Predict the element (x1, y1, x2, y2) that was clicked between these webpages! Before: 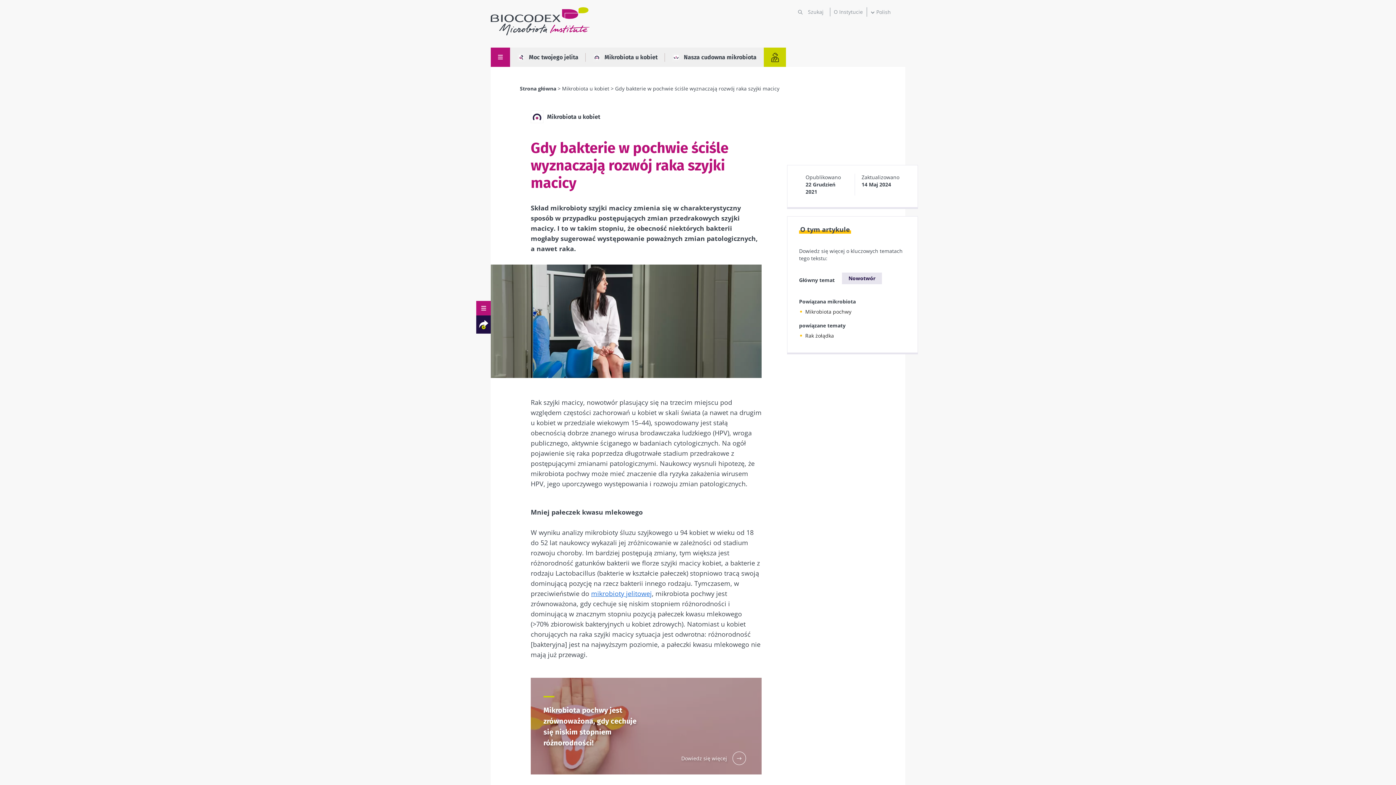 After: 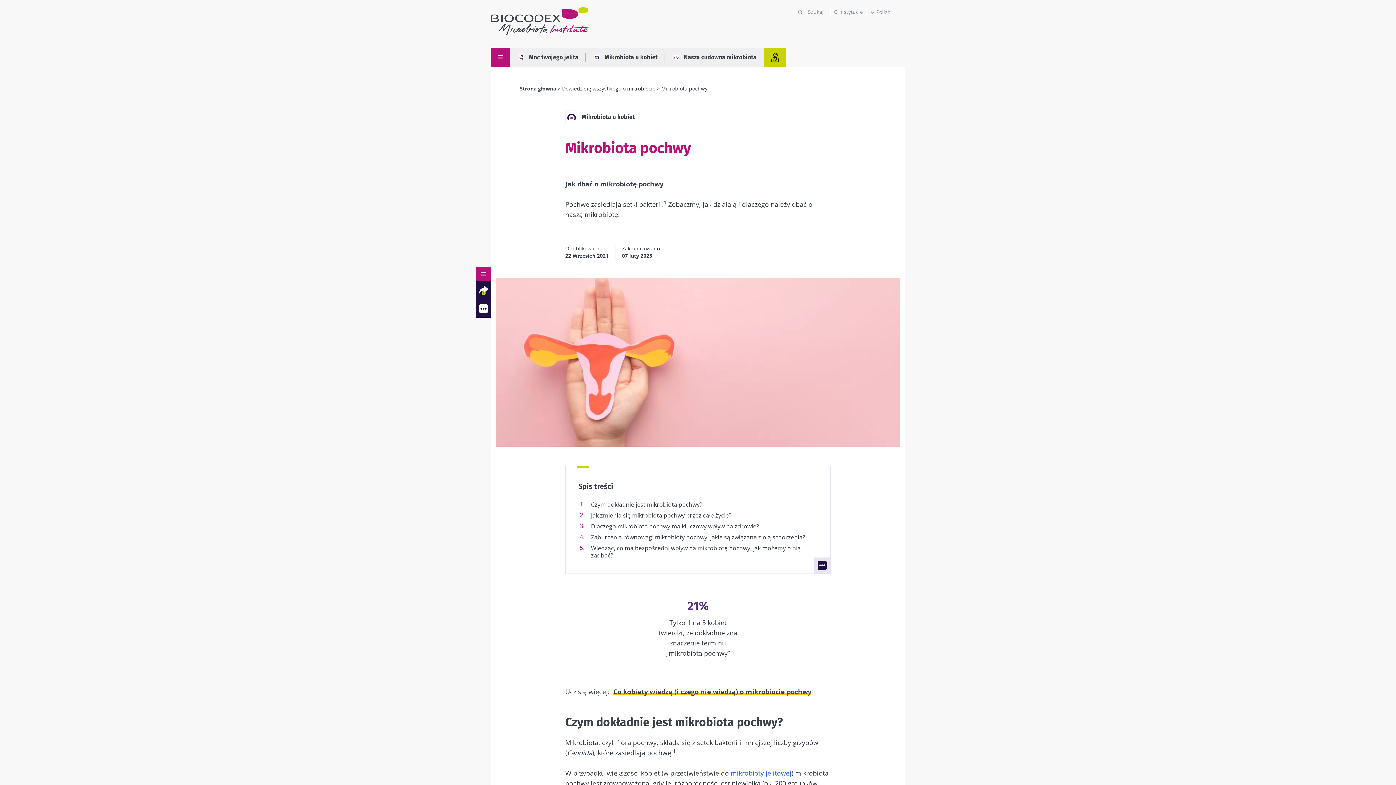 Action: label: Mikrobiota pochwy jest zrównoważona, gdy cechuje się niskim stopniem różnorodności!
Dowiedz się więcej bbox: (530, 678, 761, 774)